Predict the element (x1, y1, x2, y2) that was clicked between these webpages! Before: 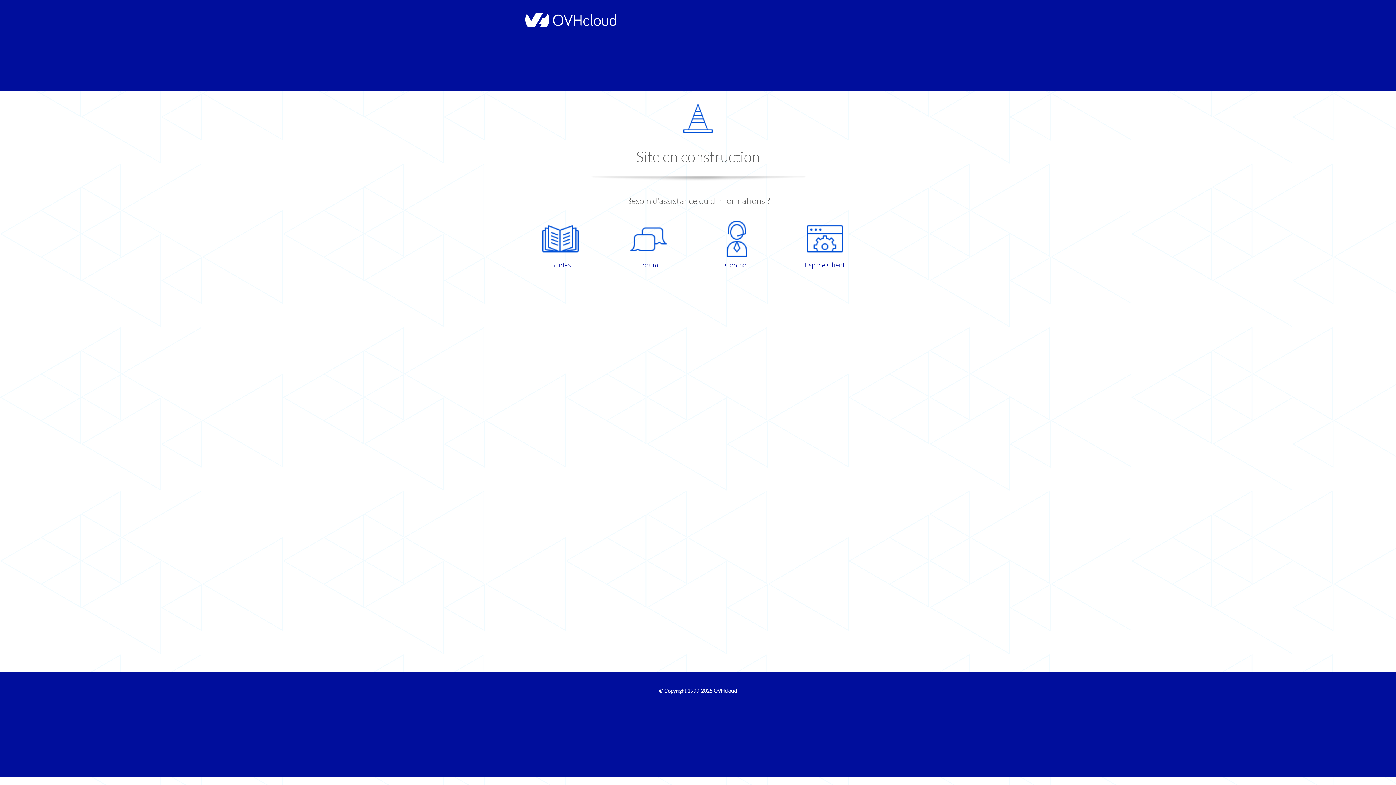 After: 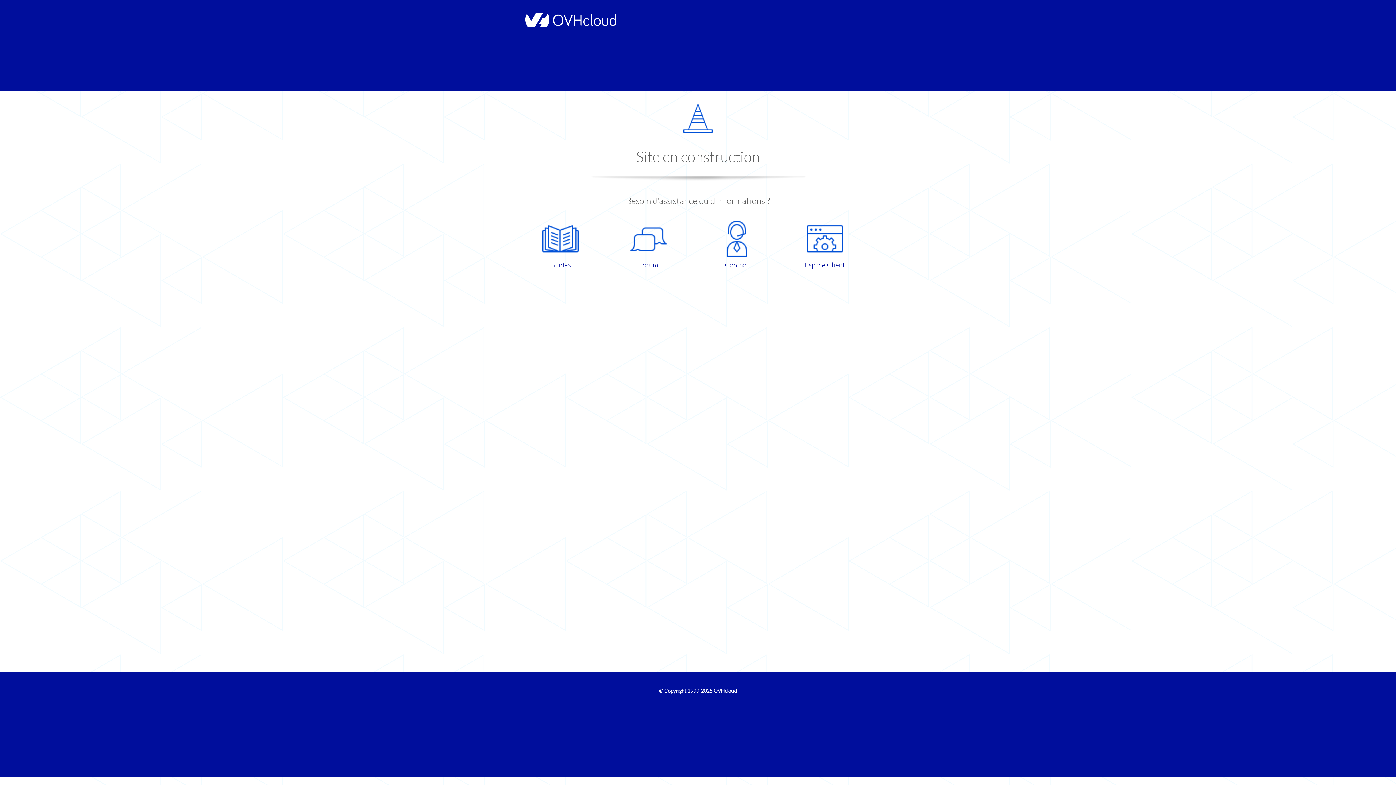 Action: label: Guides bbox: (521, 220, 599, 270)